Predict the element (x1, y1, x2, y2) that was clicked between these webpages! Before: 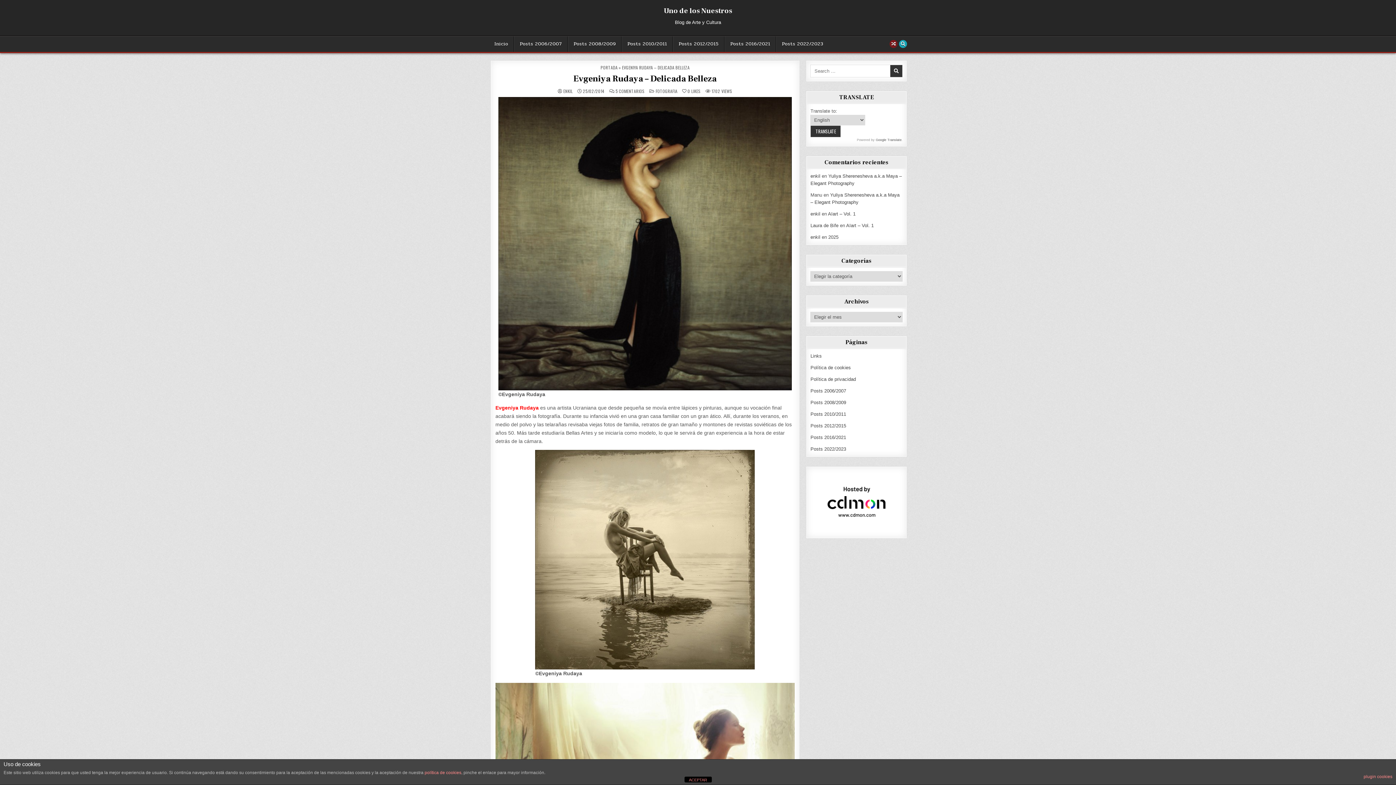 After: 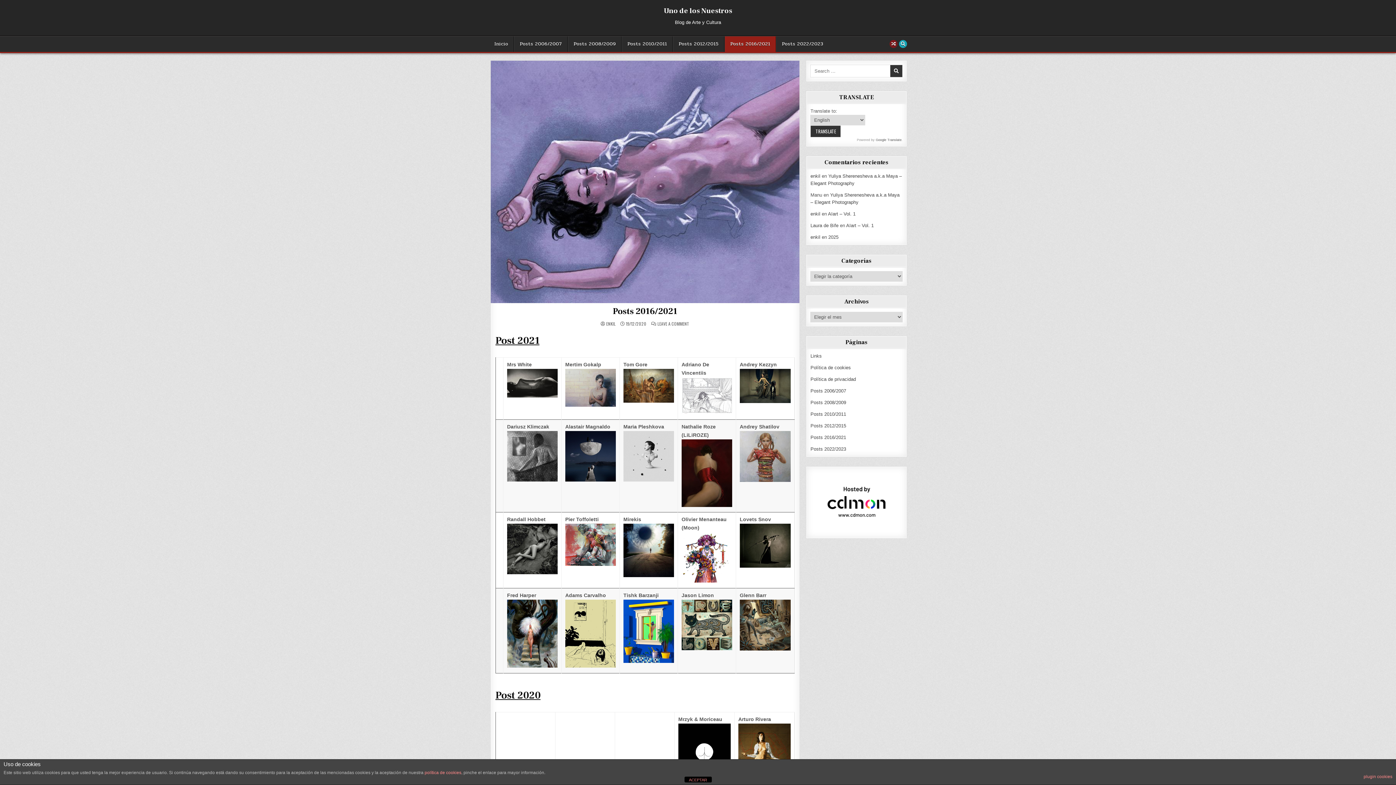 Action: bbox: (810, 434, 846, 440) label: Posts 2016/2021